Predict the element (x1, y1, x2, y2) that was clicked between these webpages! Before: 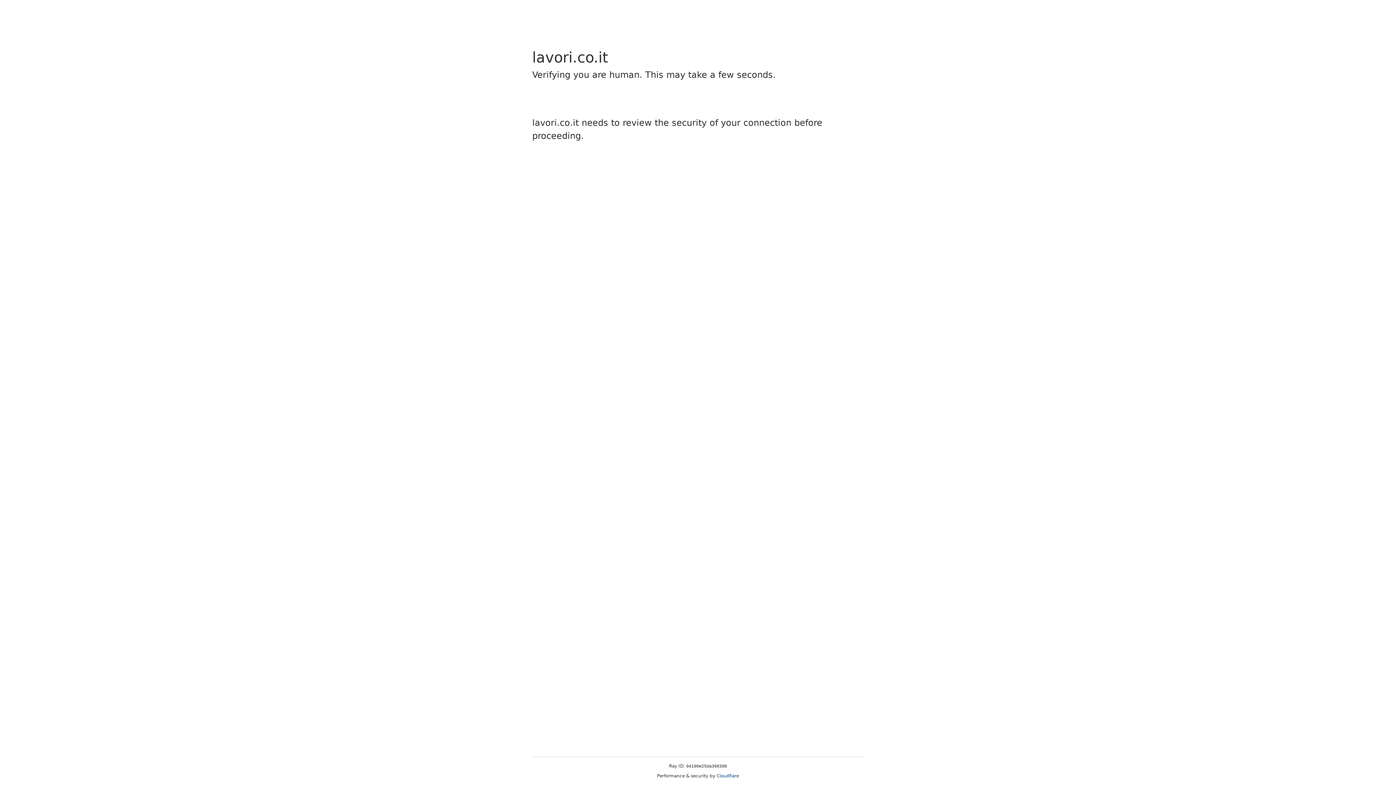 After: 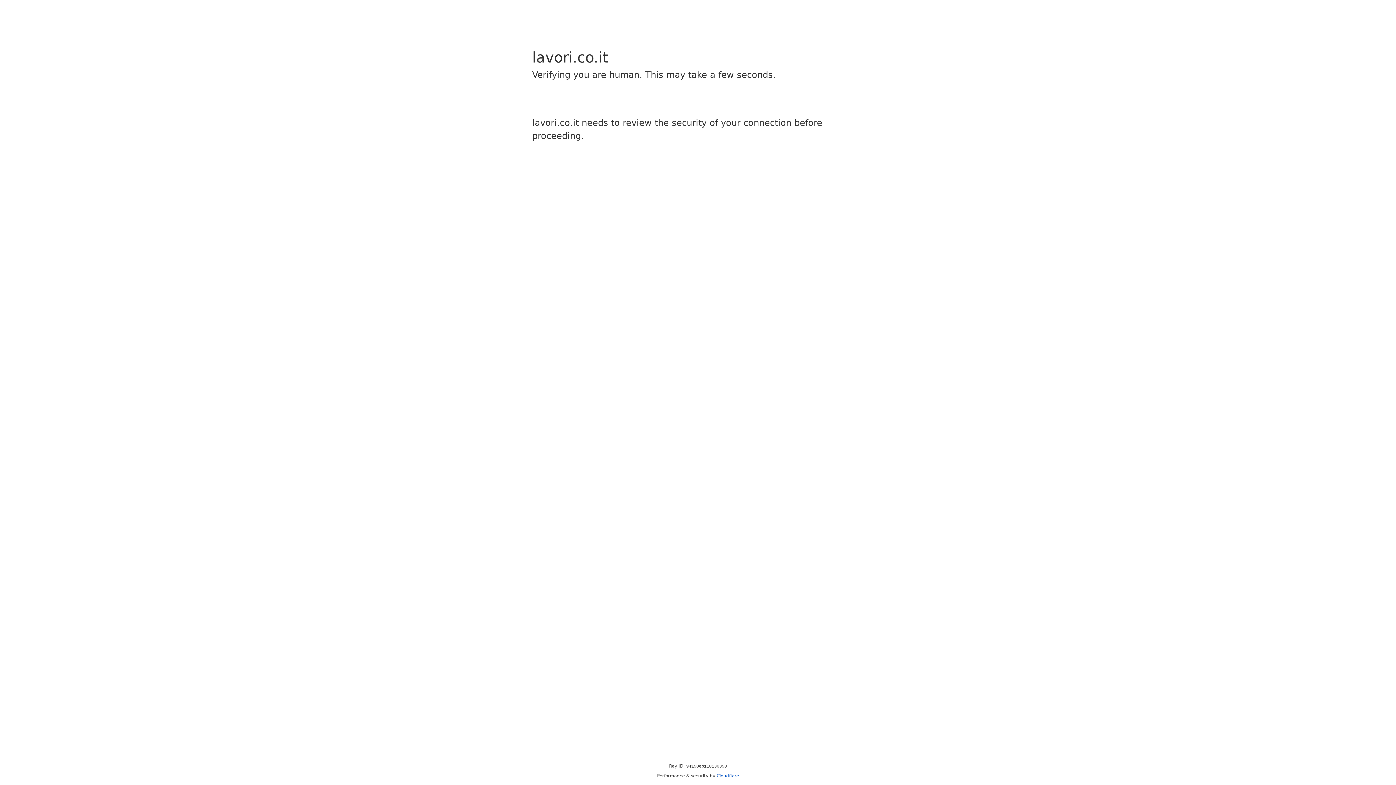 Action: label: Cloudflare bbox: (716, 773, 739, 778)